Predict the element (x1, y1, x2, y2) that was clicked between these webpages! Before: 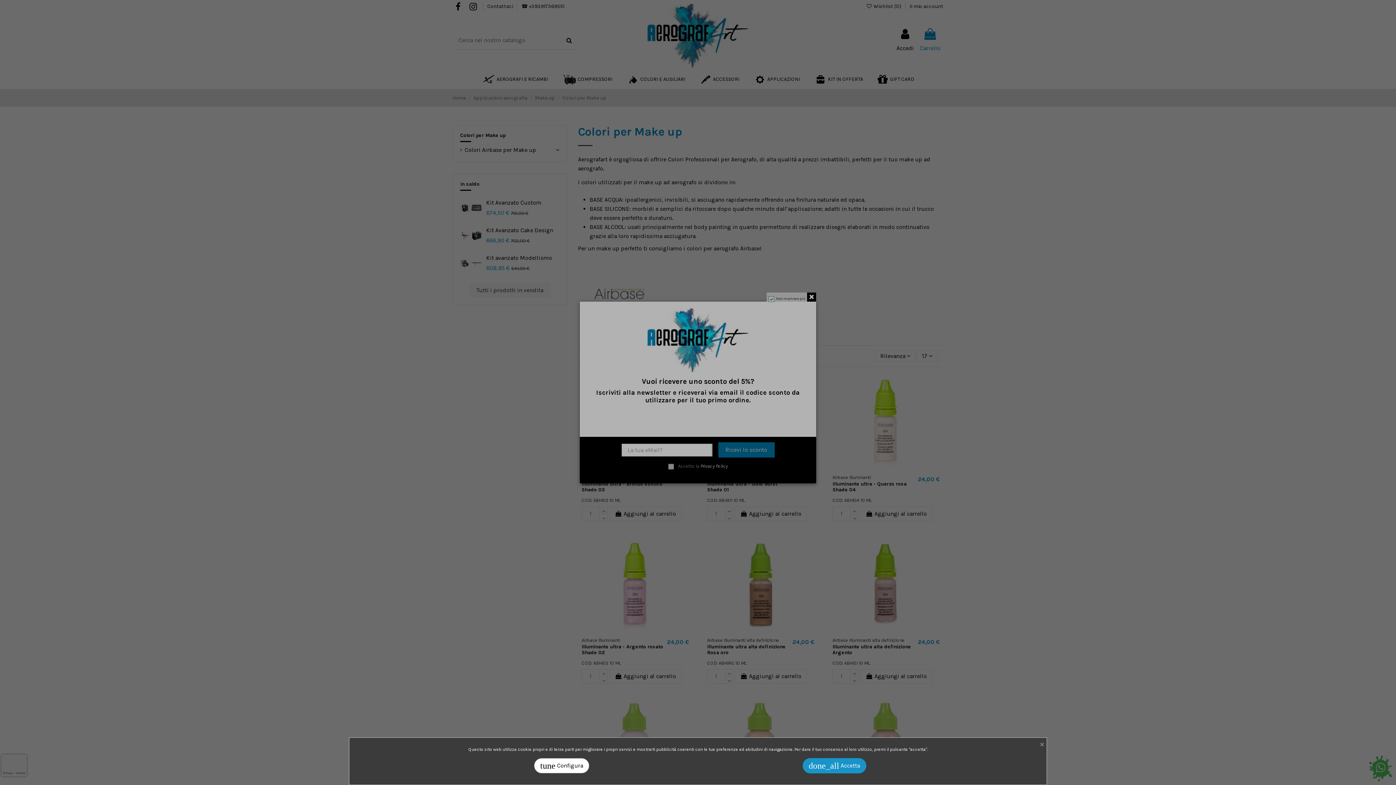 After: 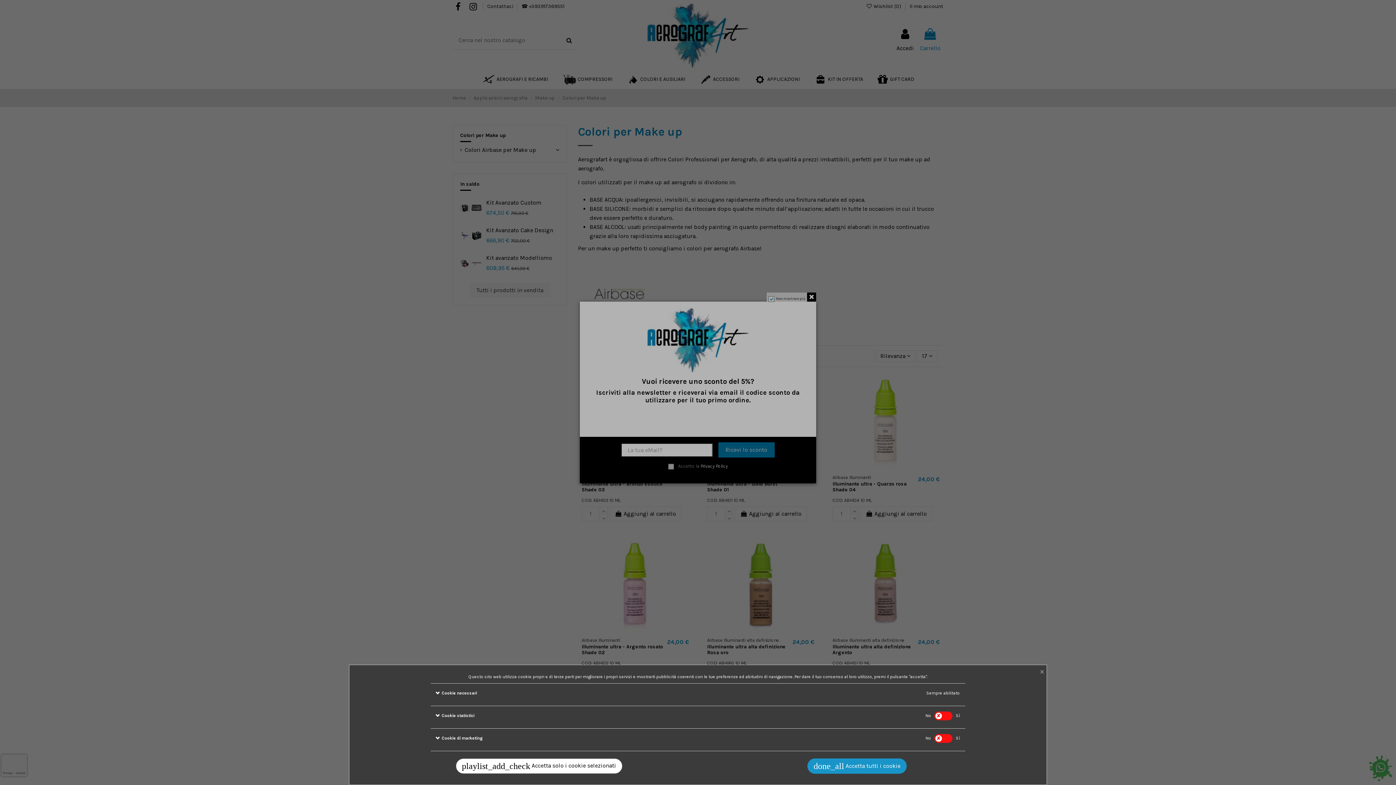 Action: label: tune Configura bbox: (534, 758, 589, 773)